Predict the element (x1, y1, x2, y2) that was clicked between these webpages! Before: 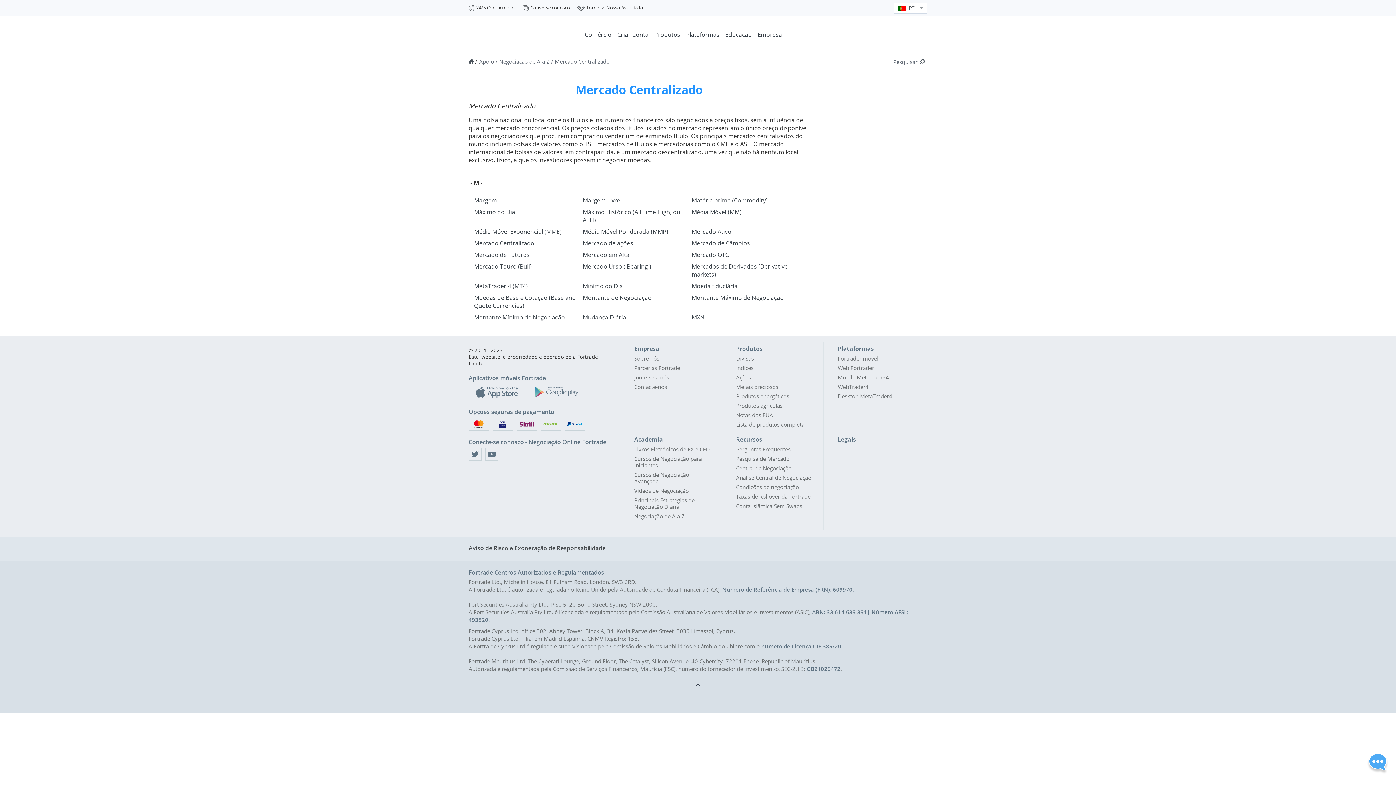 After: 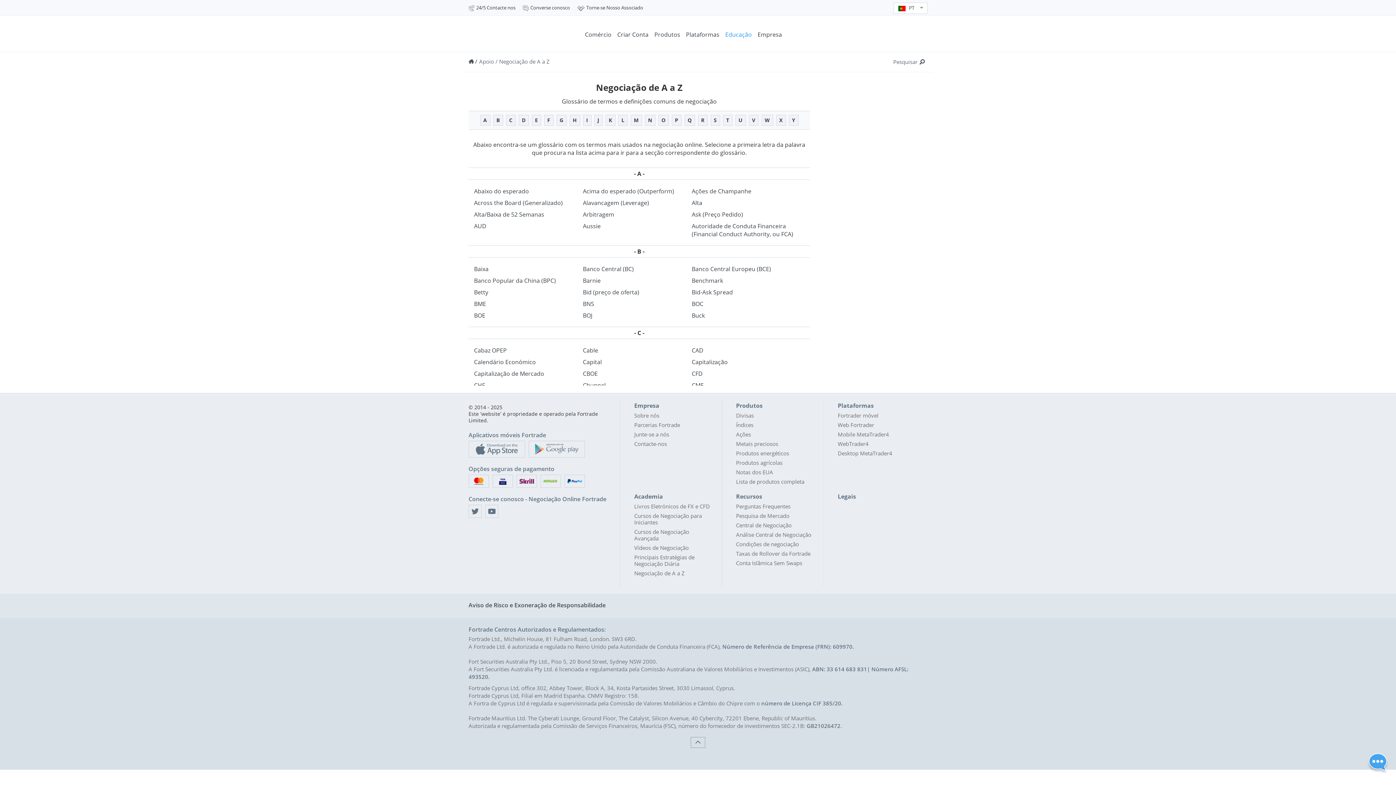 Action: label: Negociação de A a Z bbox: (634, 513, 714, 519)